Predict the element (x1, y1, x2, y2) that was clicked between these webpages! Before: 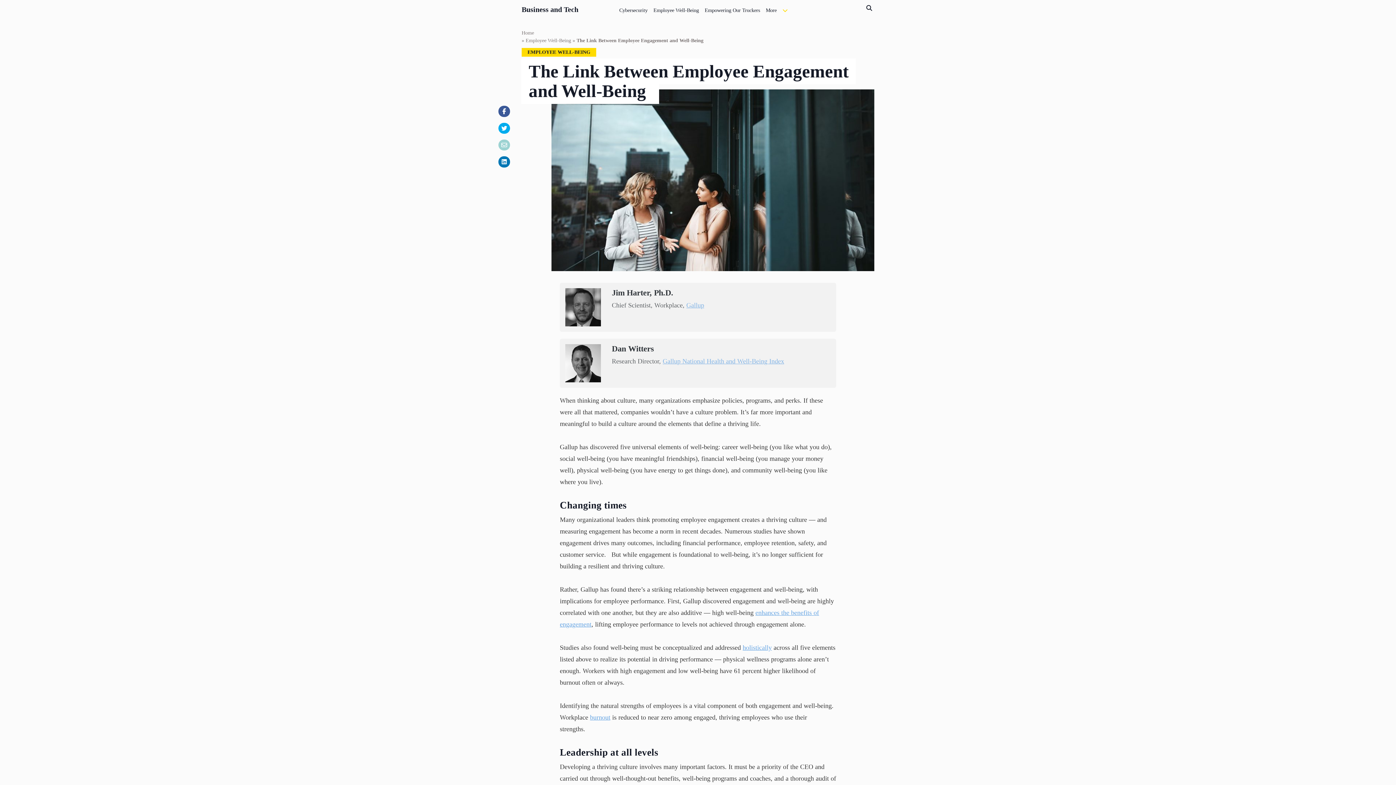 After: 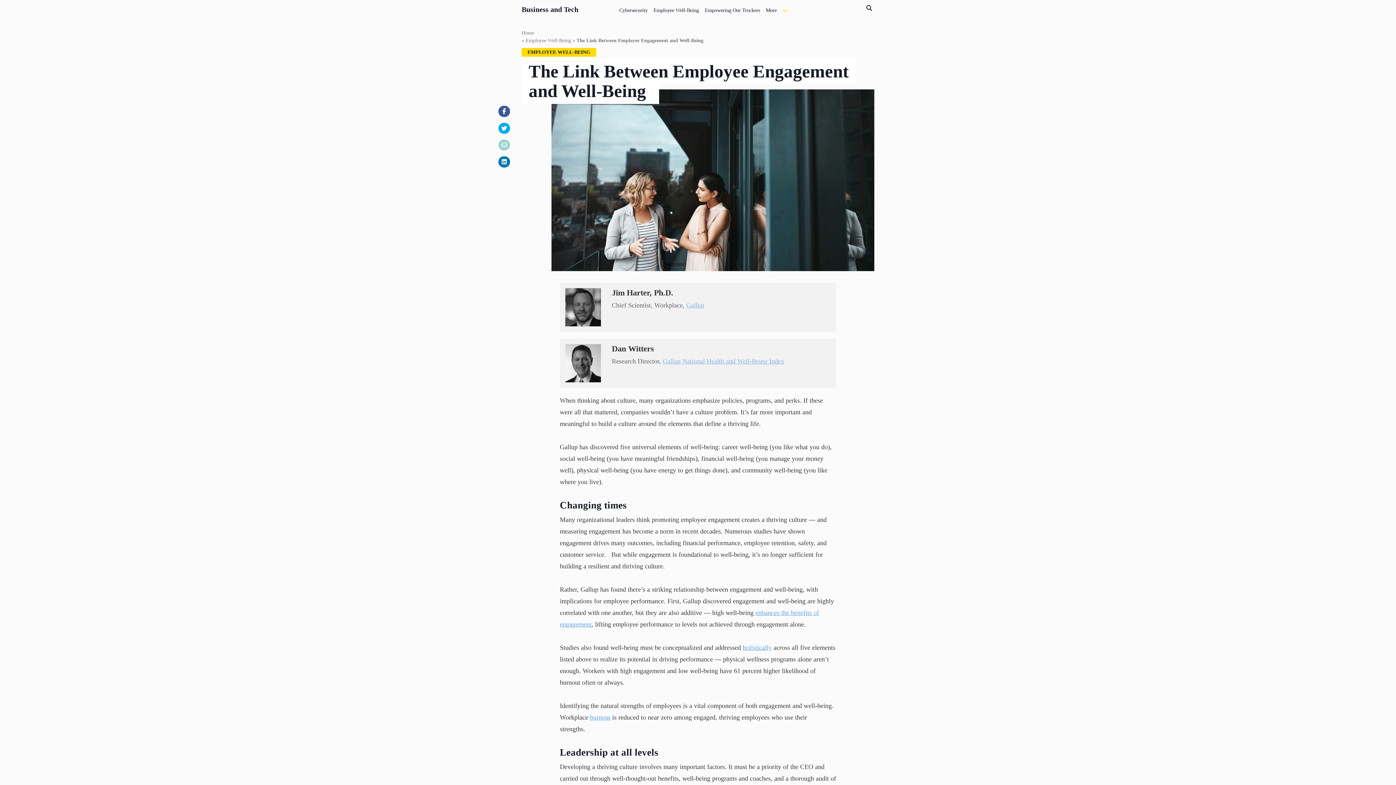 Action: label: burnout bbox: (590, 714, 610, 721)